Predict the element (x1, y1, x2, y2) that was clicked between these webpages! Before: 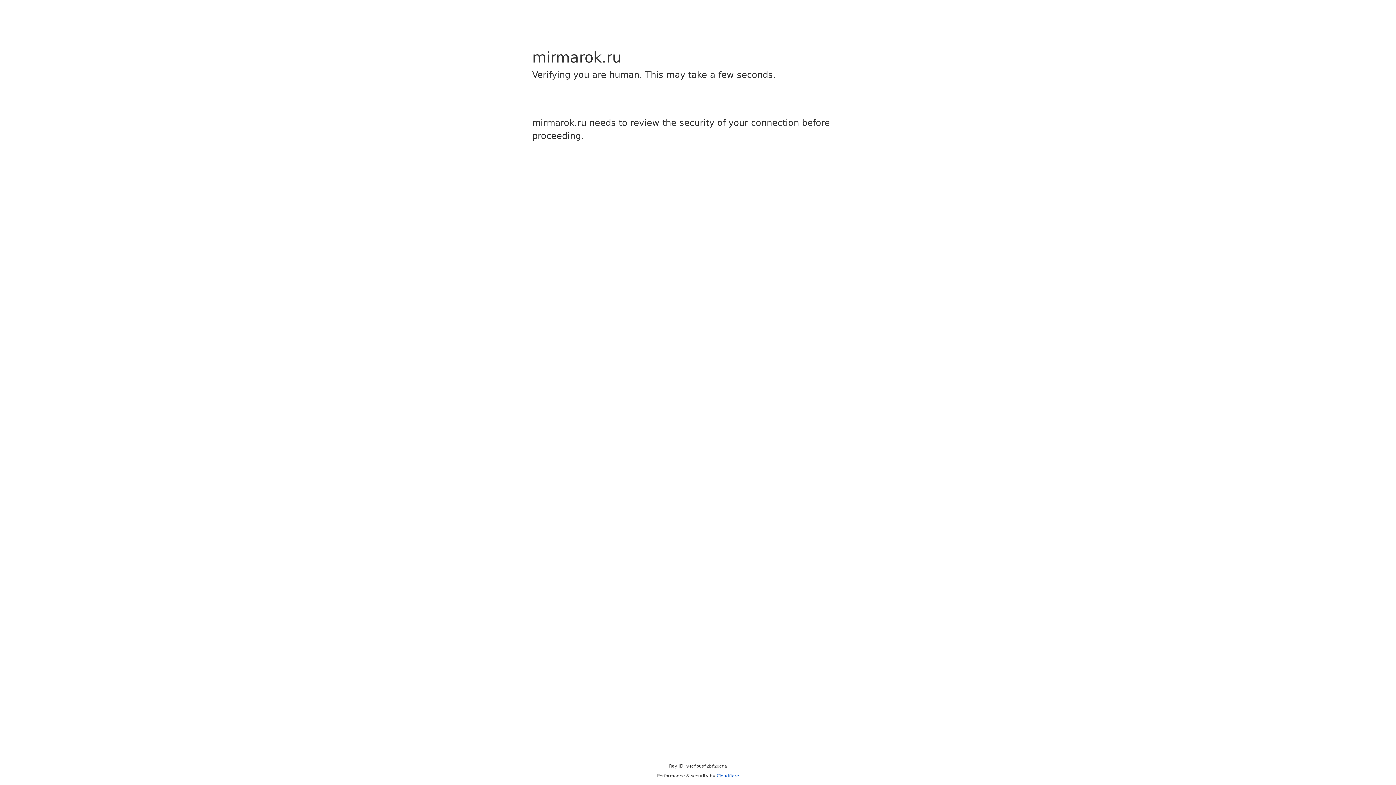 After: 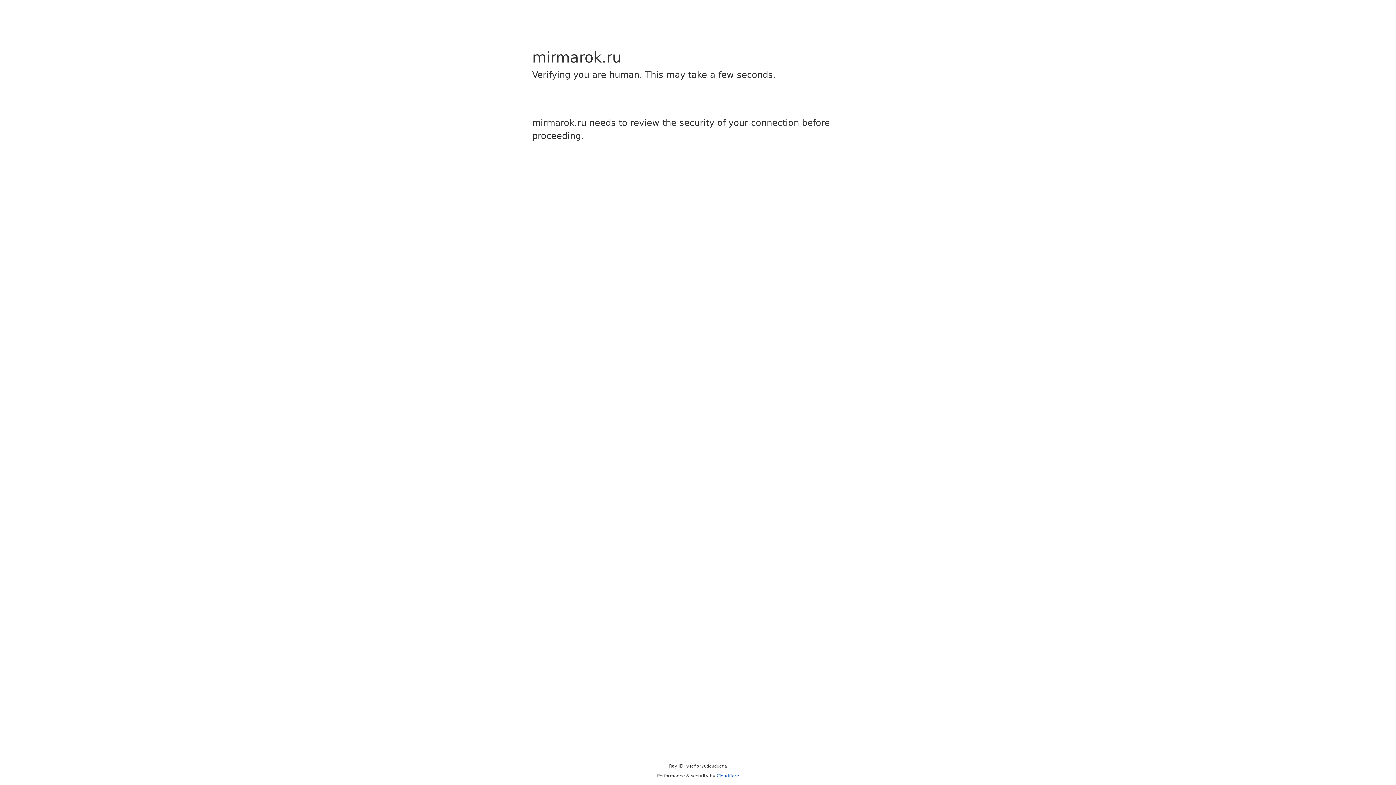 Action: label: Cloudflare bbox: (716, 773, 739, 778)